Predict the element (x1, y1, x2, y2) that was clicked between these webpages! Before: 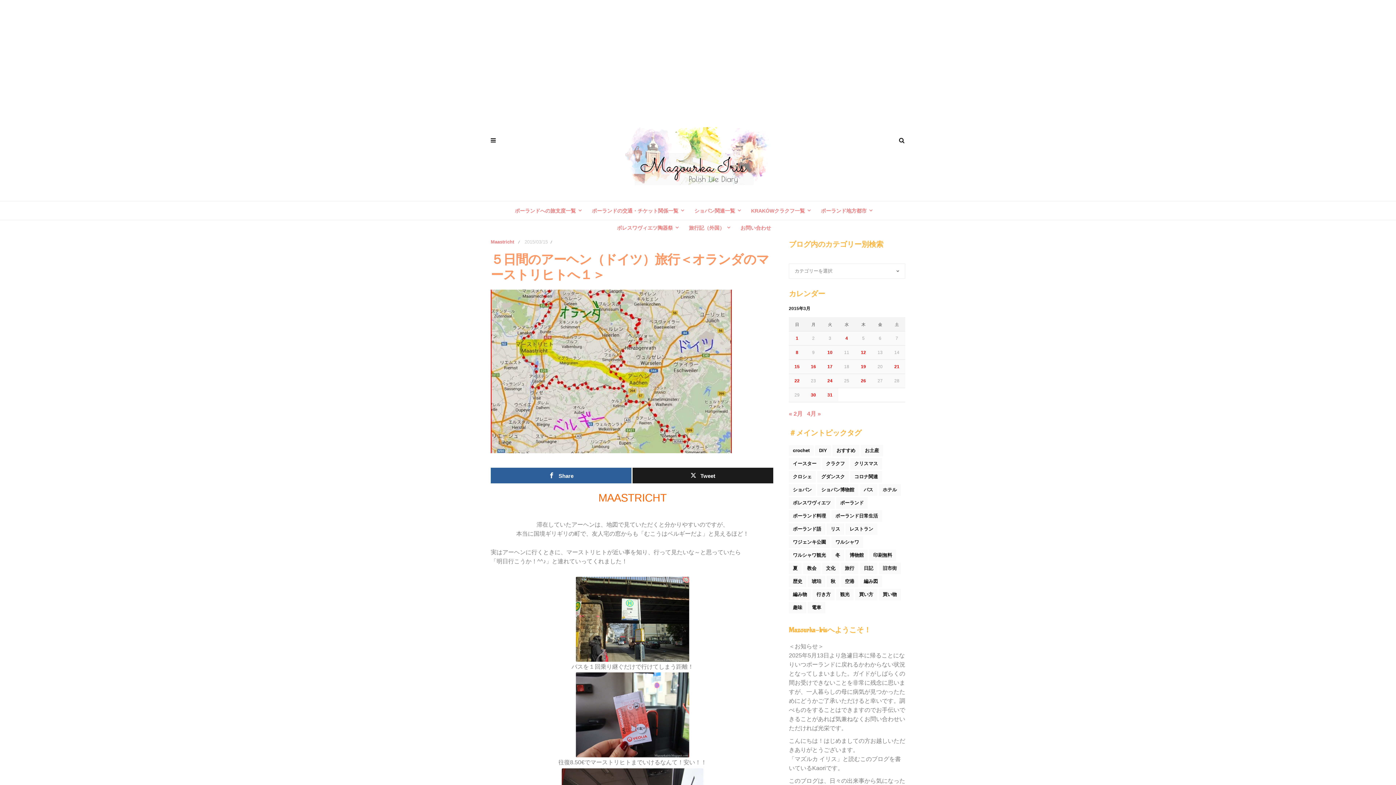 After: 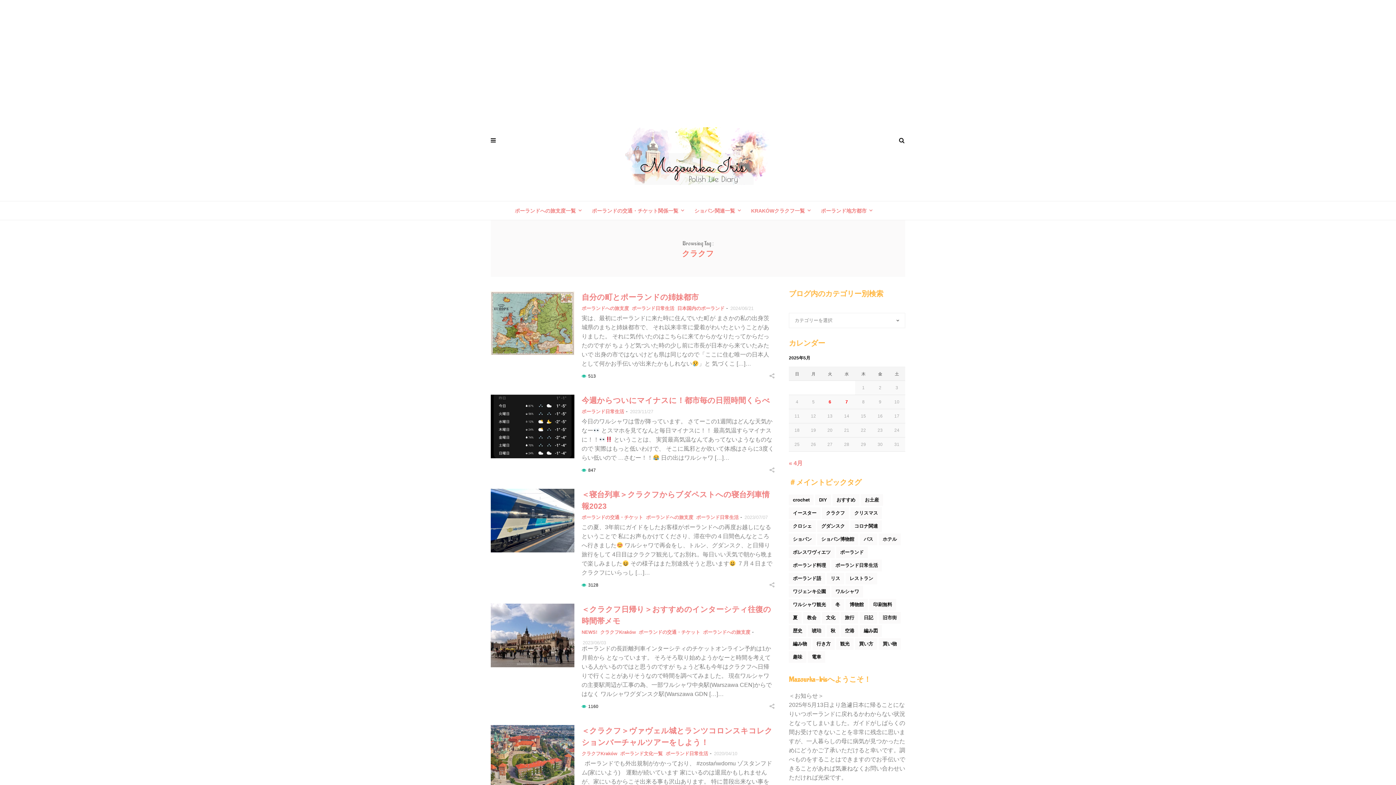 Action: label: クラクフ (51個の項目) bbox: (822, 458, 849, 469)